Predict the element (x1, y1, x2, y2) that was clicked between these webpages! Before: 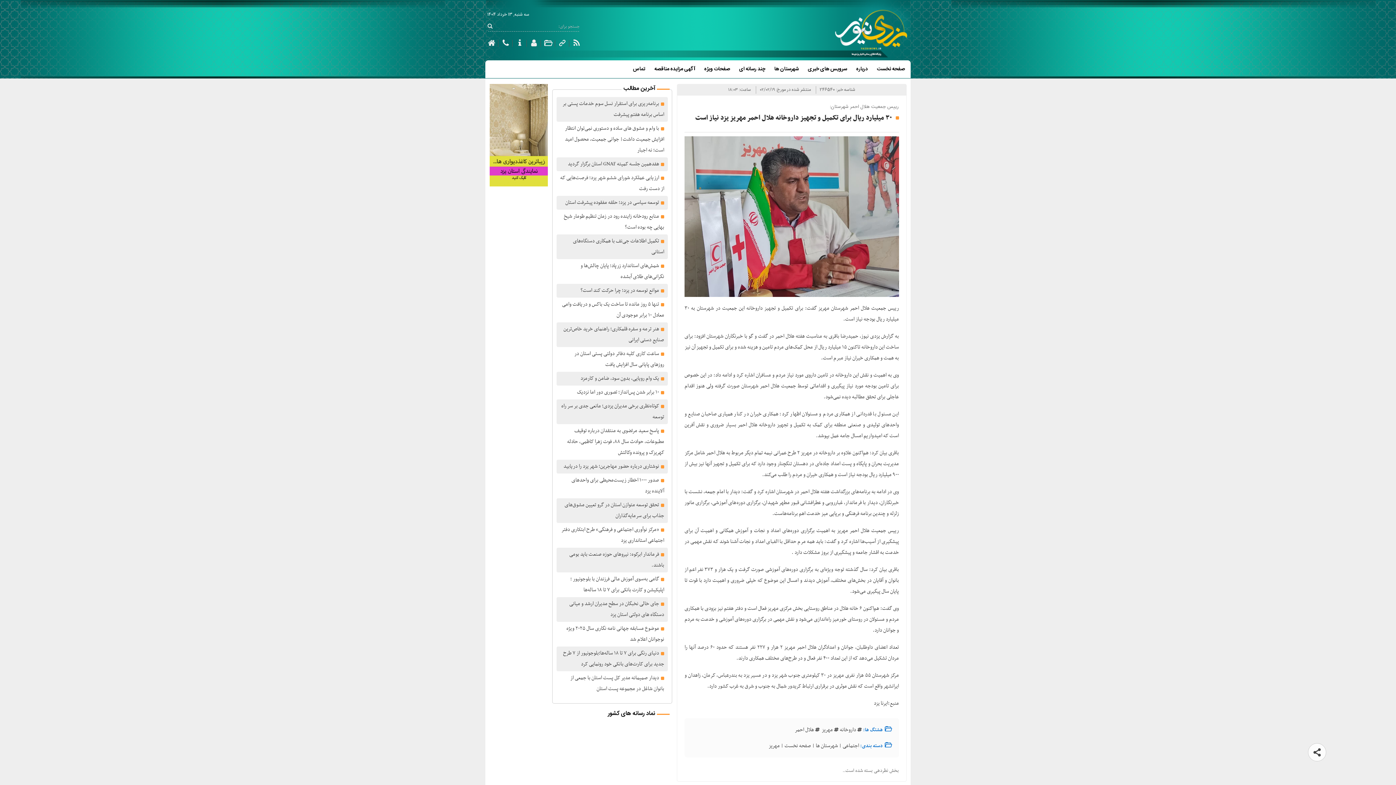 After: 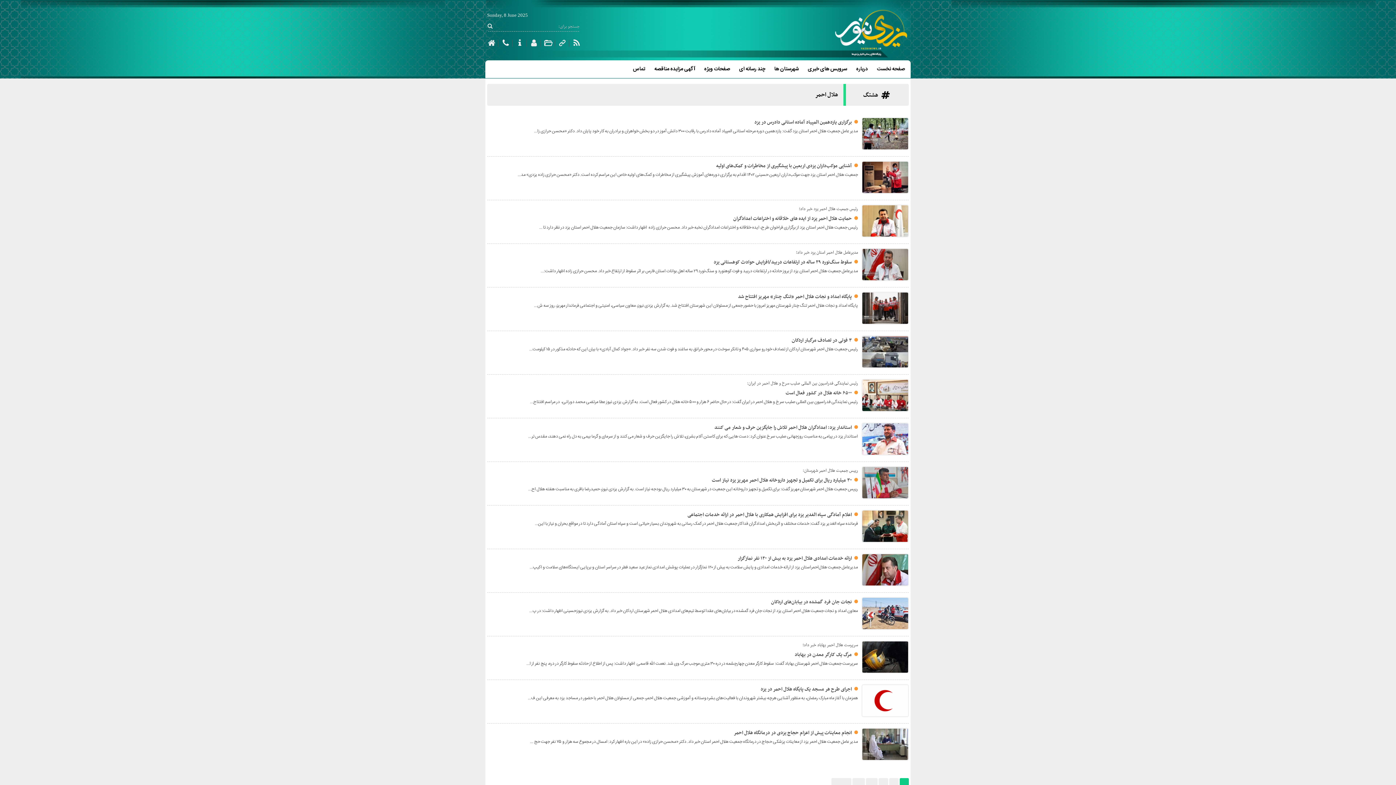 Action: label: هلال احمر bbox: (794, 725, 820, 734)